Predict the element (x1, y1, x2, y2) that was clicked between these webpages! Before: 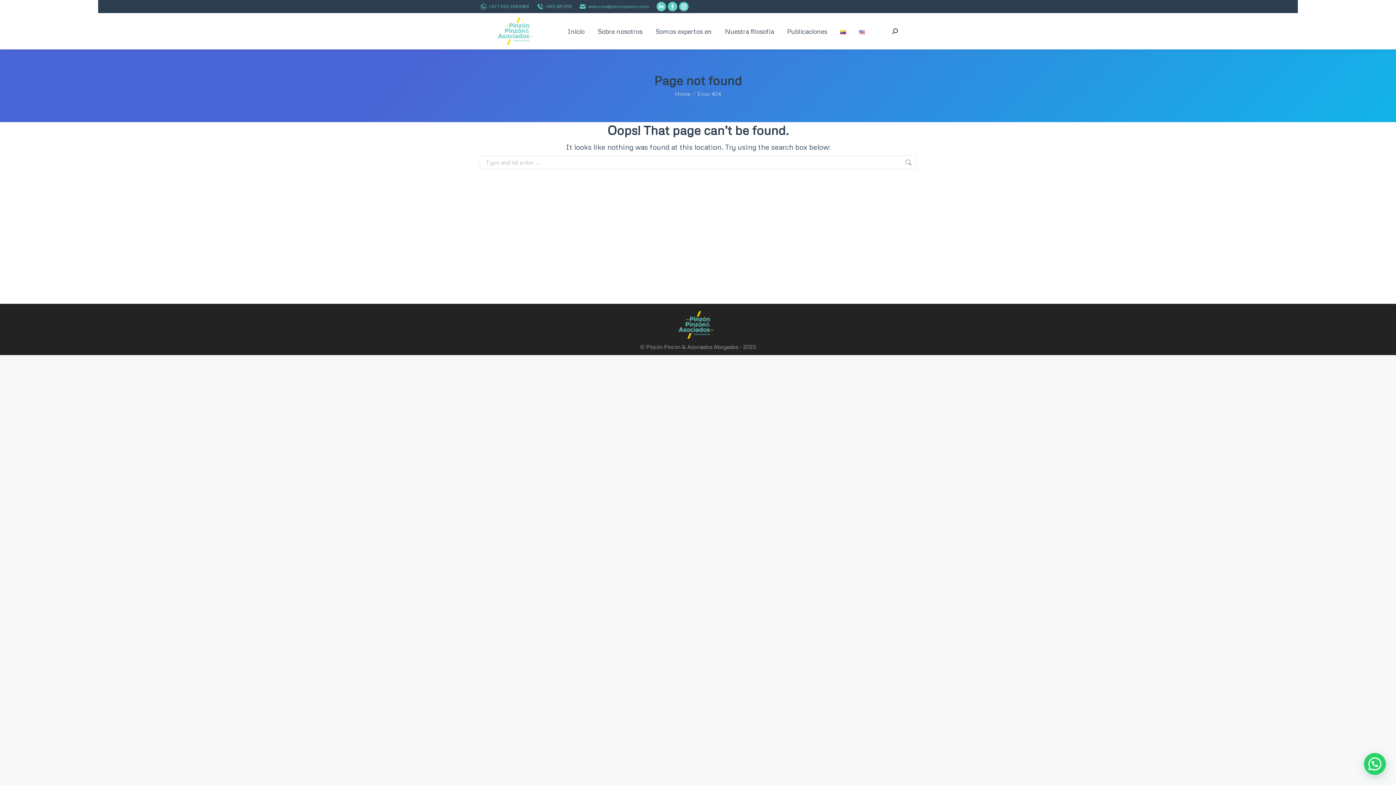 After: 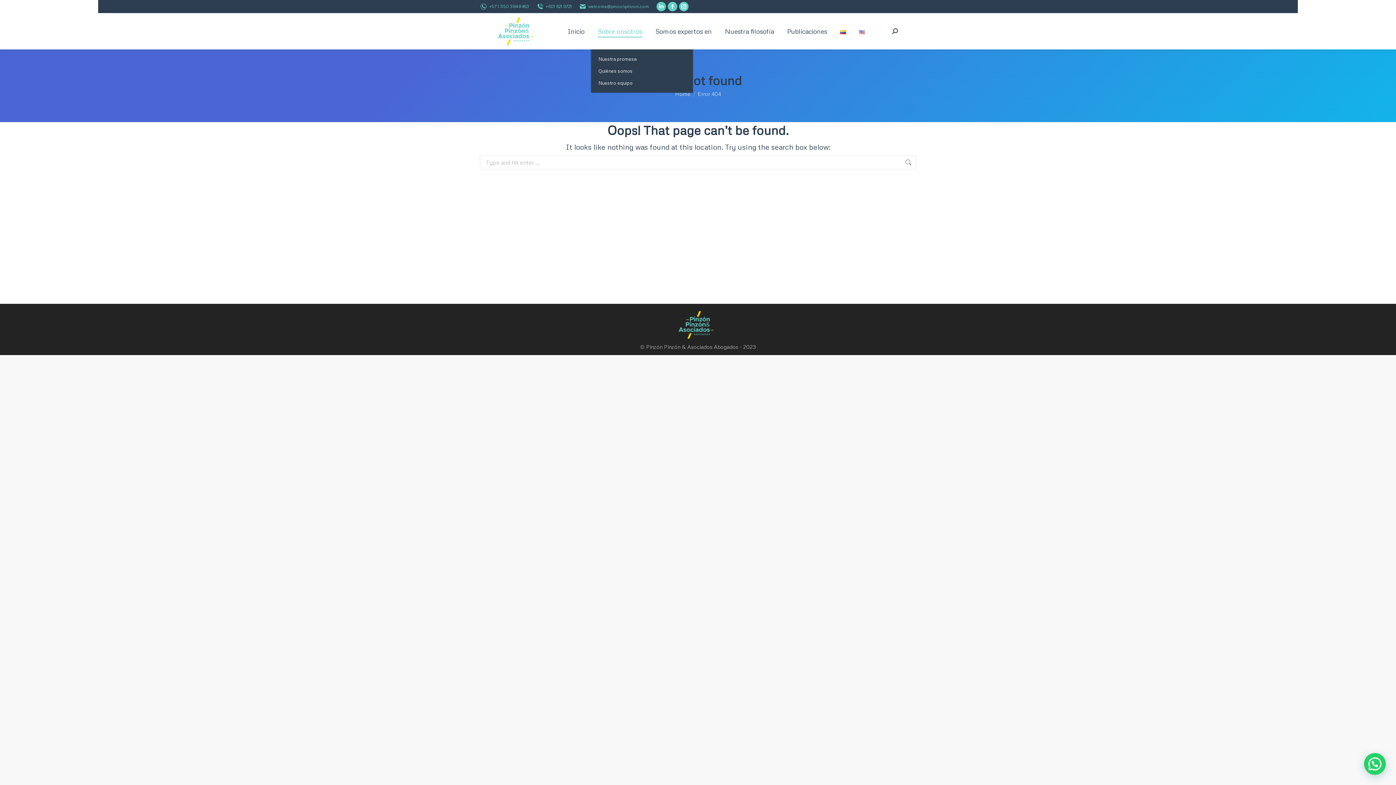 Action: label: Sobre nosotros bbox: (596, 18, 644, 44)